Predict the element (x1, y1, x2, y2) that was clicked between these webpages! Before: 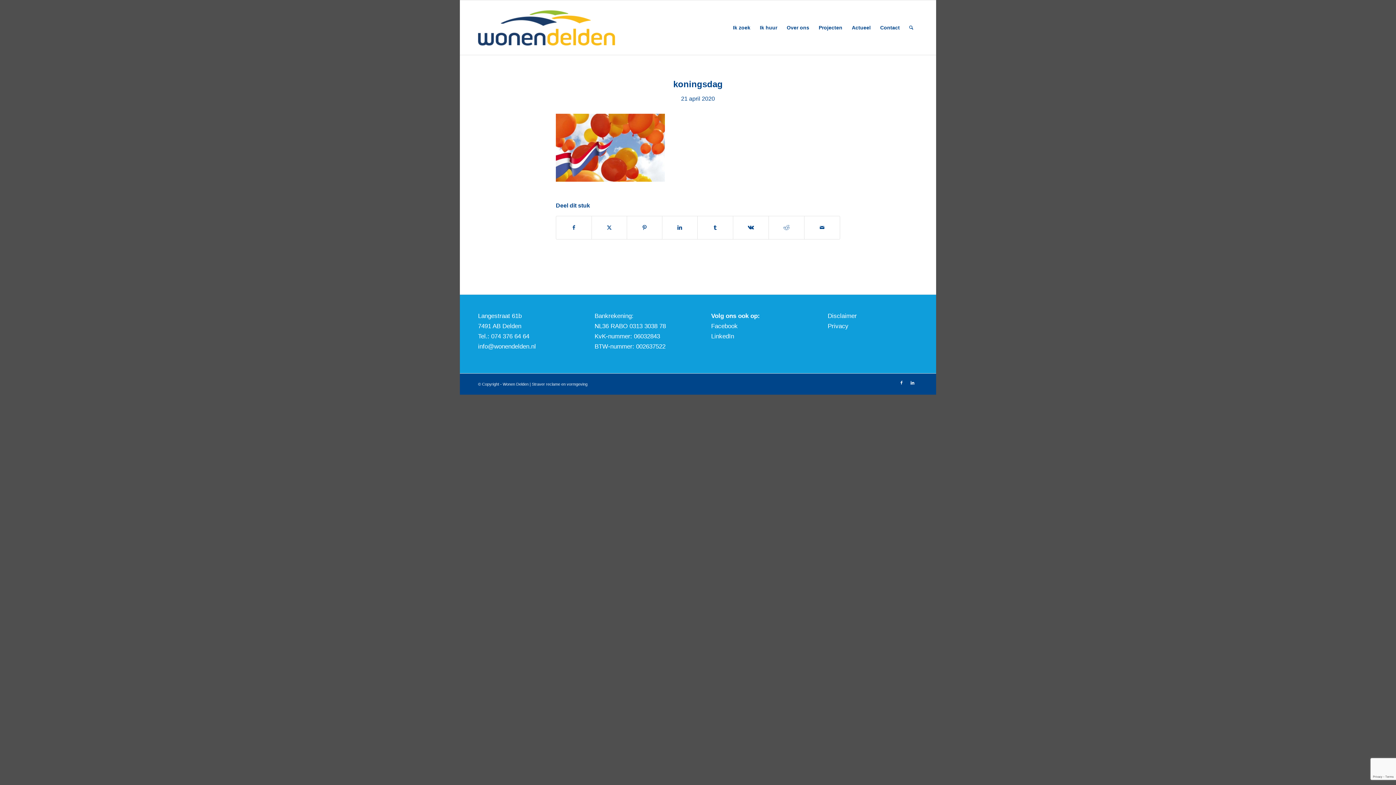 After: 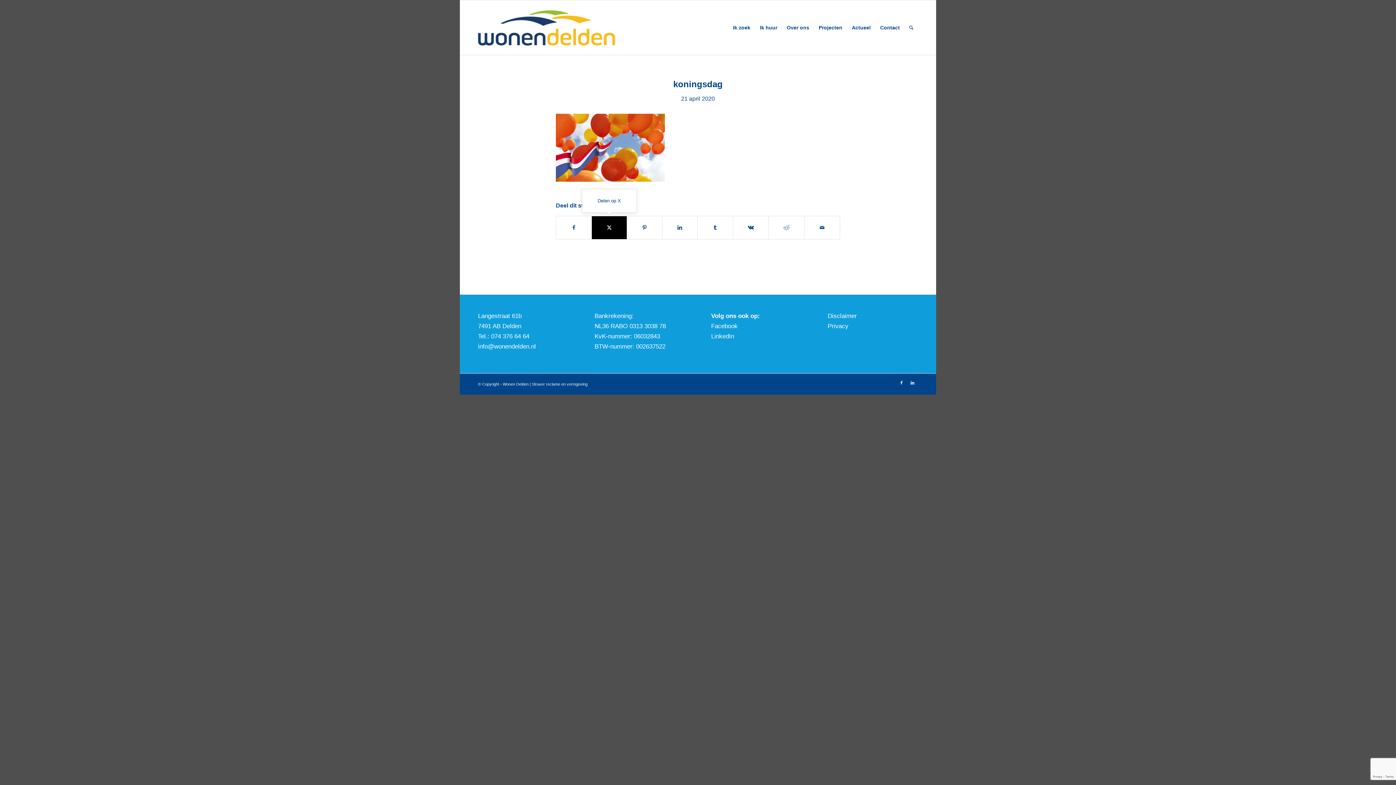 Action: label: Delen op X bbox: (592, 216, 626, 239)